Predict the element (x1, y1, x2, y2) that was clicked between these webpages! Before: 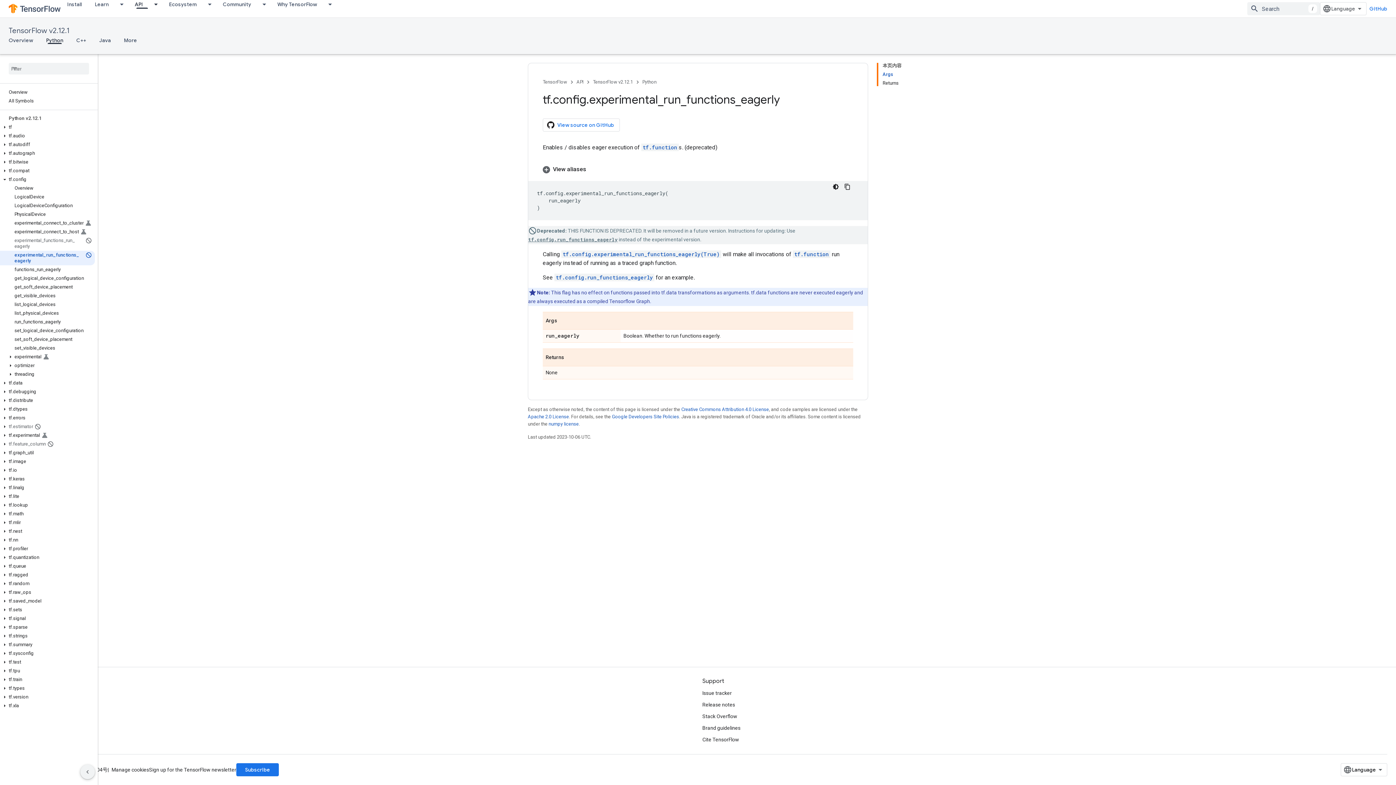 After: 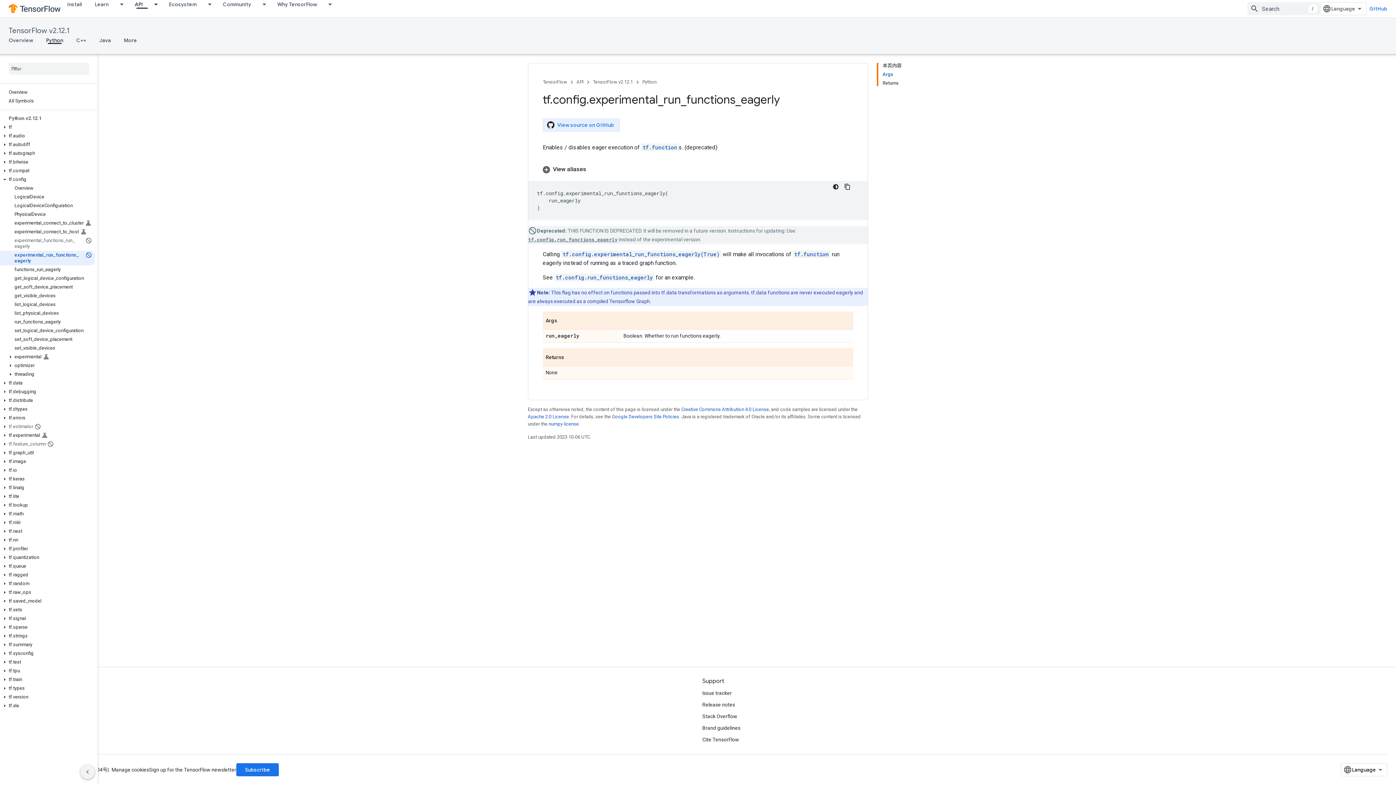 Action: bbox: (542, 118, 620, 131) label: View source on GitHub